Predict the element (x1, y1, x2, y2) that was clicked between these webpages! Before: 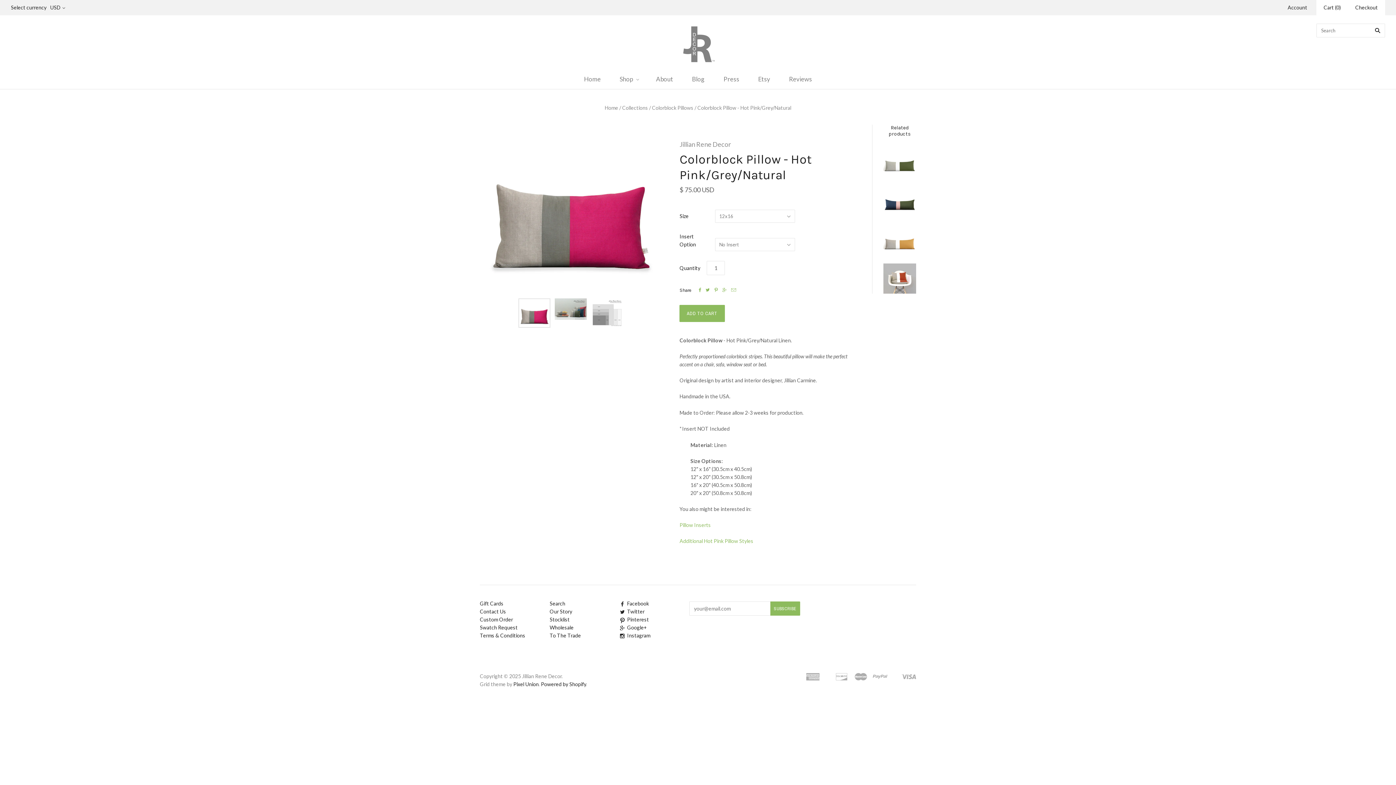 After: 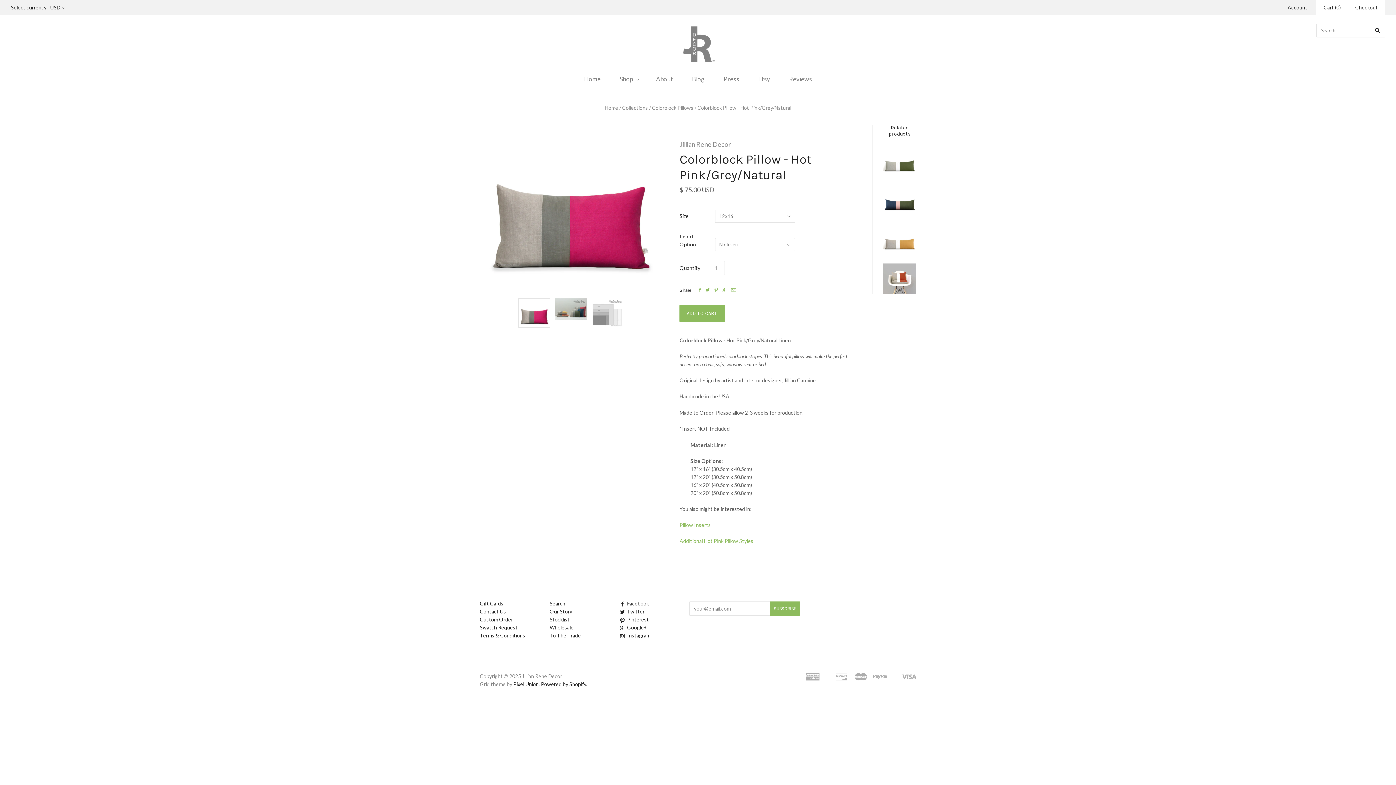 Action: label:  bbox: (699, 286, 701, 293)